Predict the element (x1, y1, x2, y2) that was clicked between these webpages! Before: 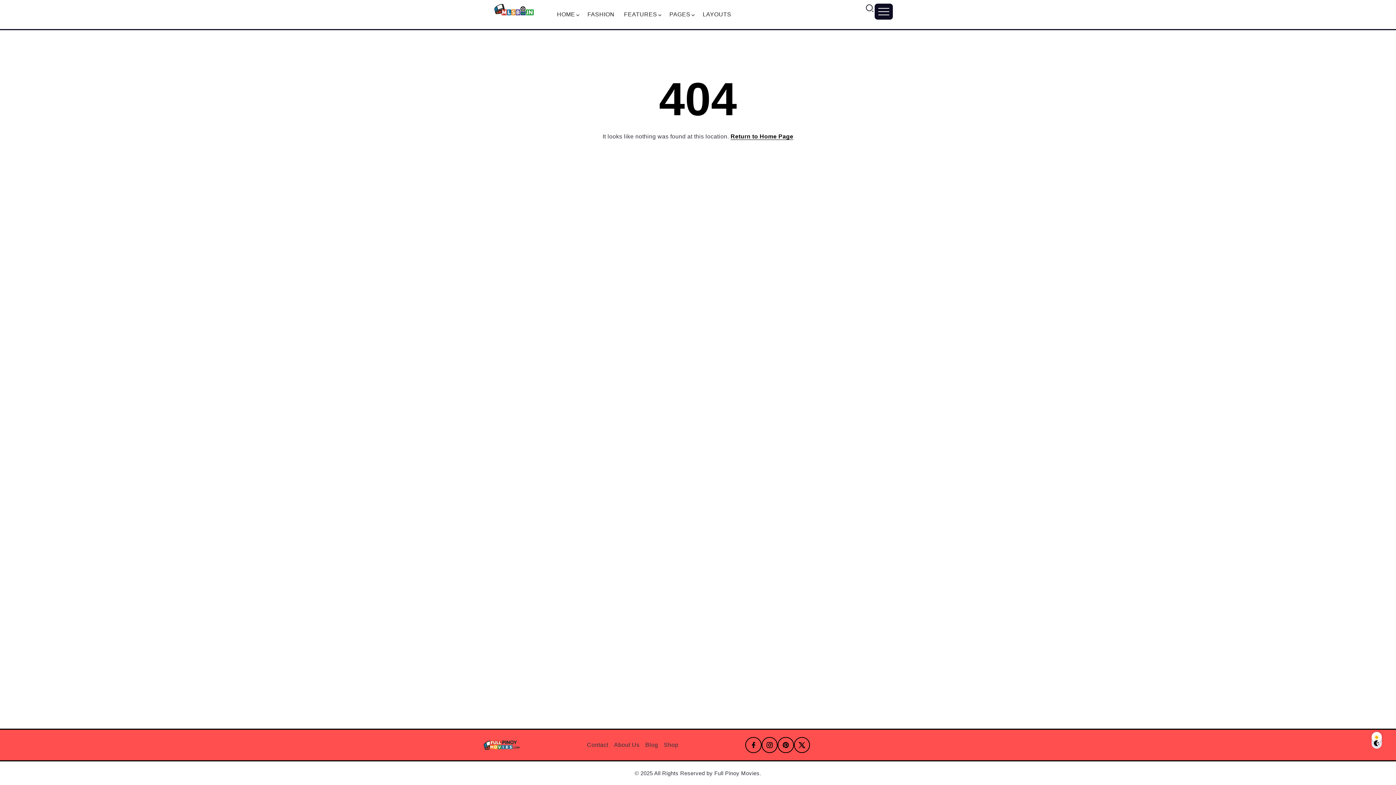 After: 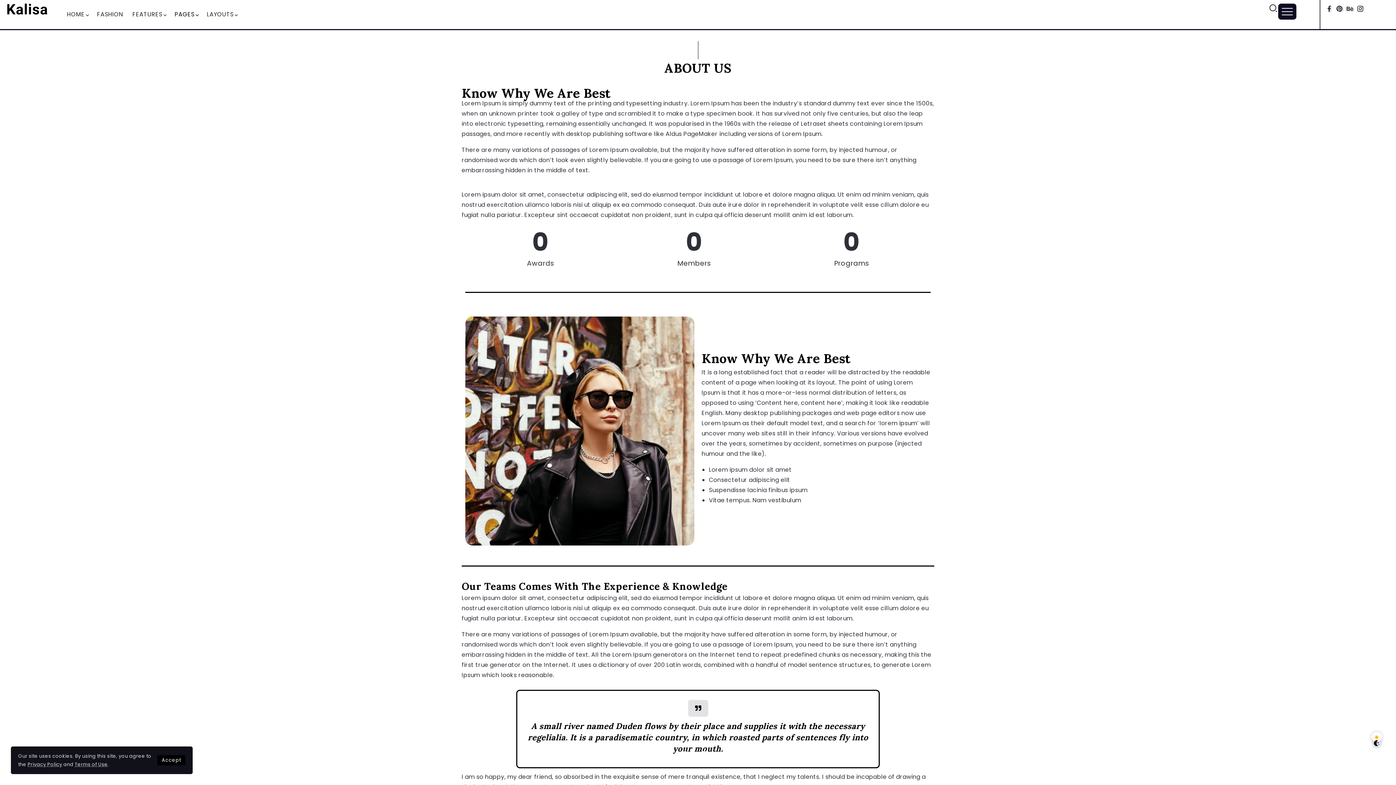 Action: label: About Us bbox: (614, 740, 639, 750)